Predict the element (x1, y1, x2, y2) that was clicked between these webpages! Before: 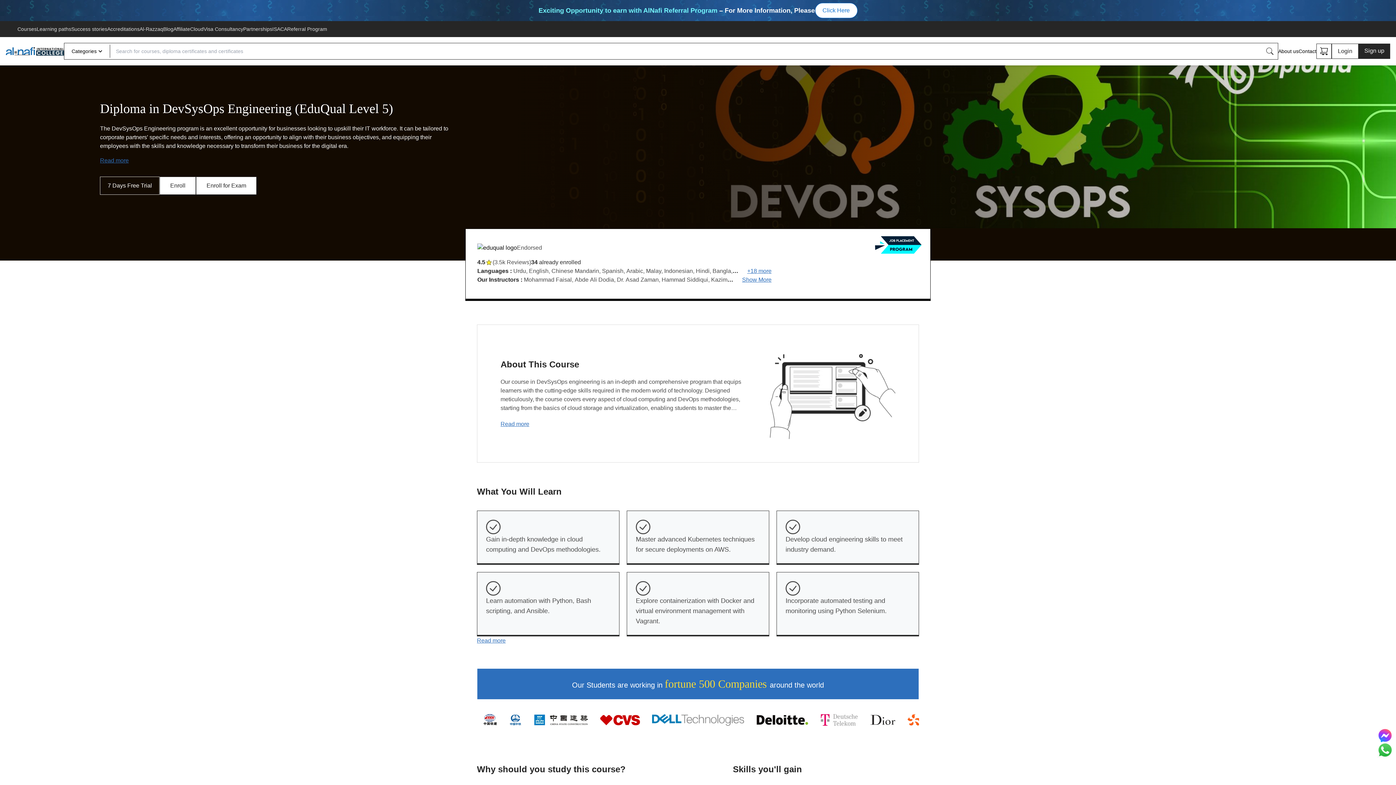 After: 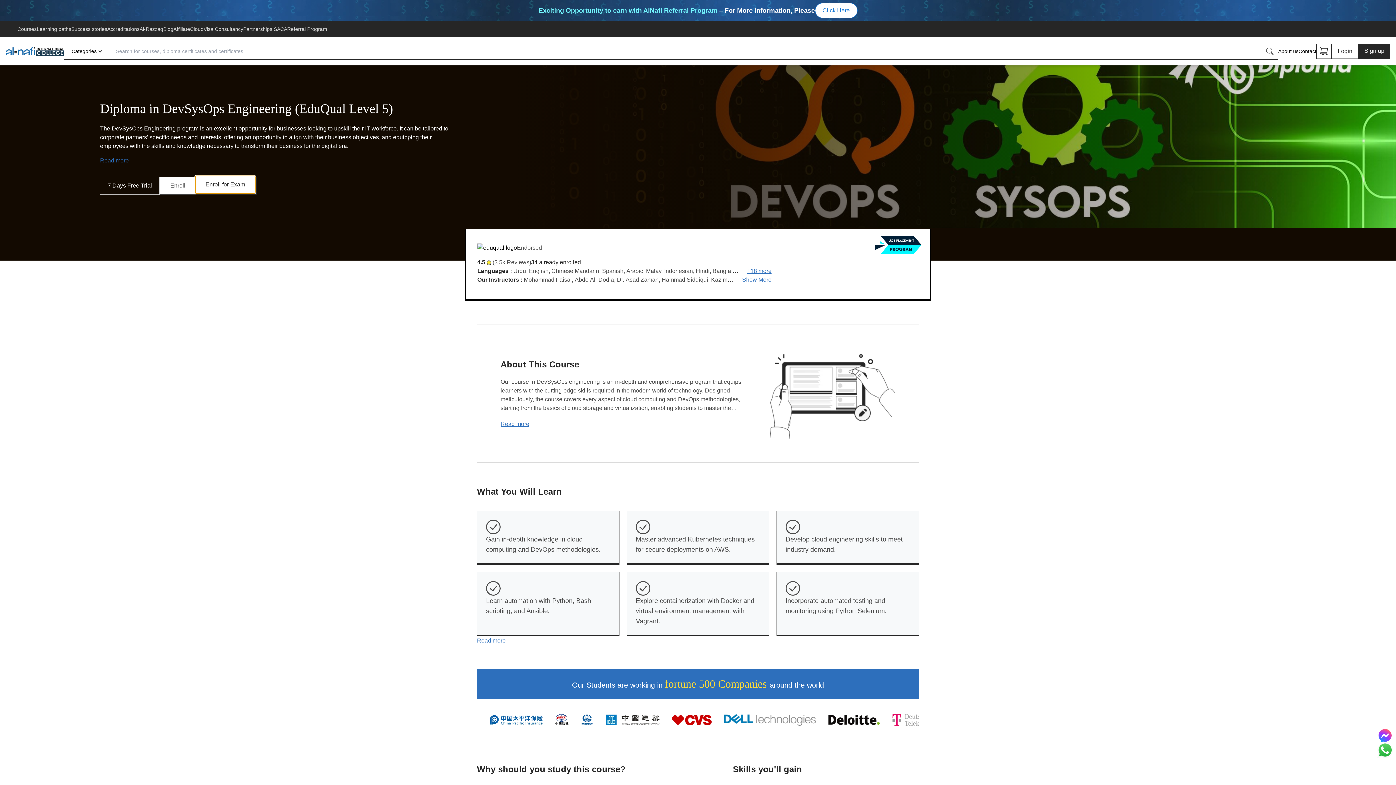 Action: bbox: (196, 176, 256, 194) label: Enroll for Exam